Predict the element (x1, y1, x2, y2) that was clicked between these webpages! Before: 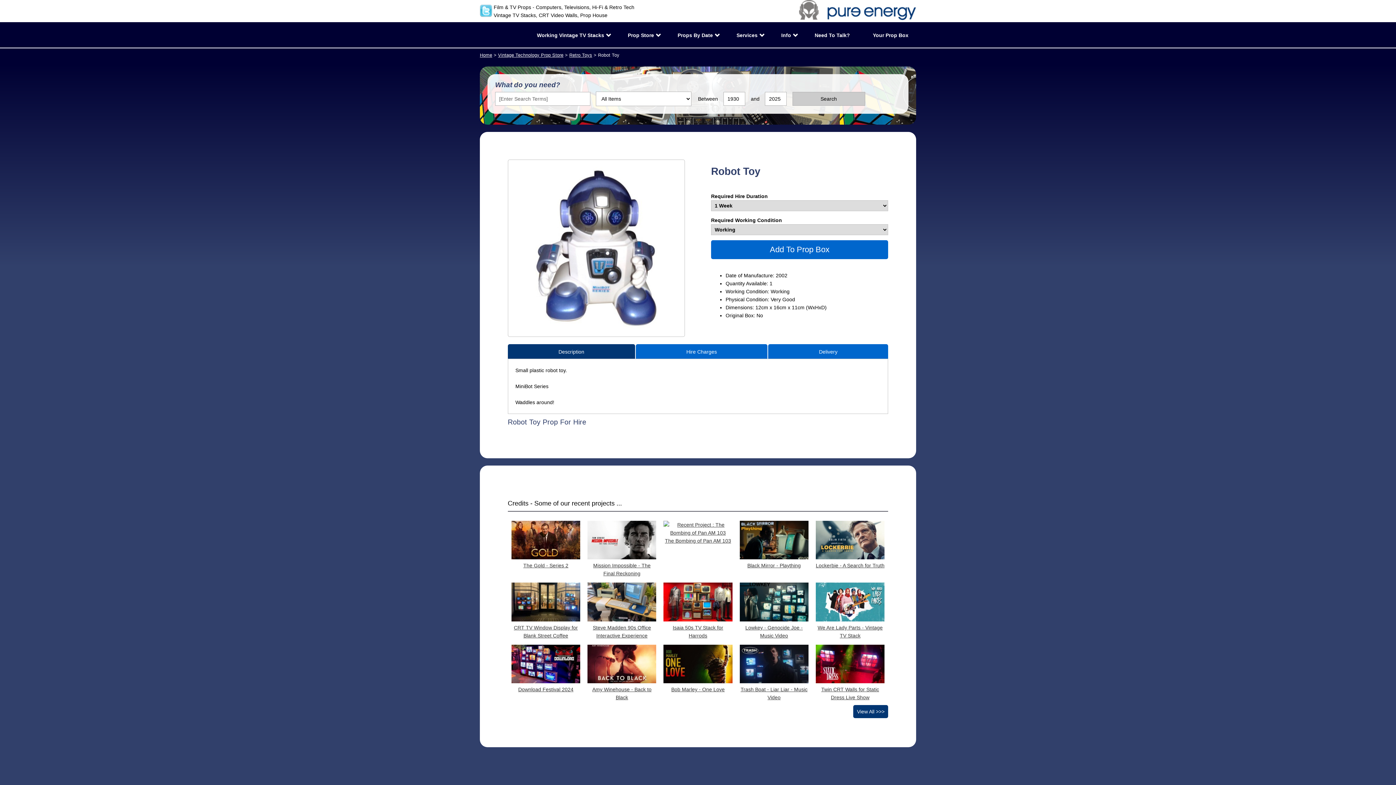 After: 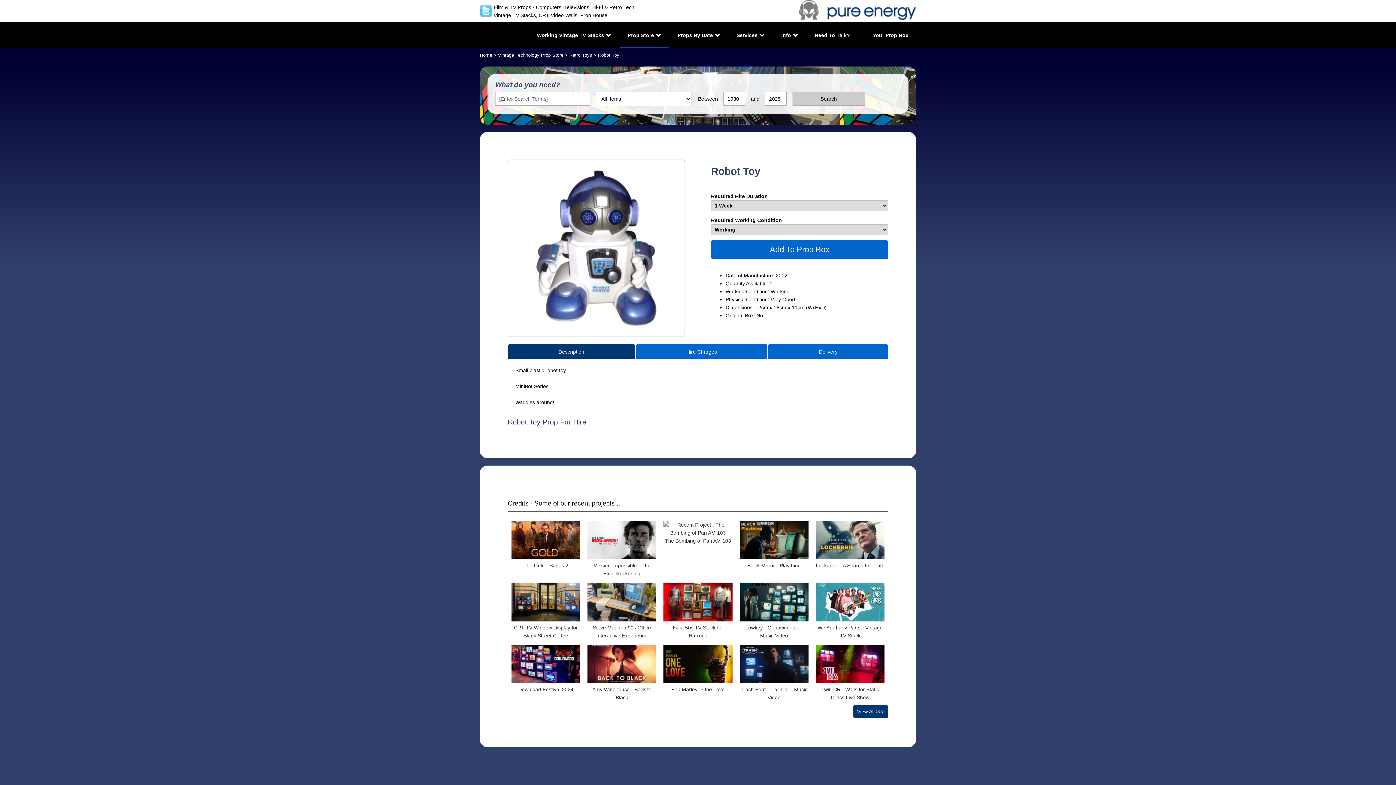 Action: bbox: (620, 23, 668, 47) label: Prop Store